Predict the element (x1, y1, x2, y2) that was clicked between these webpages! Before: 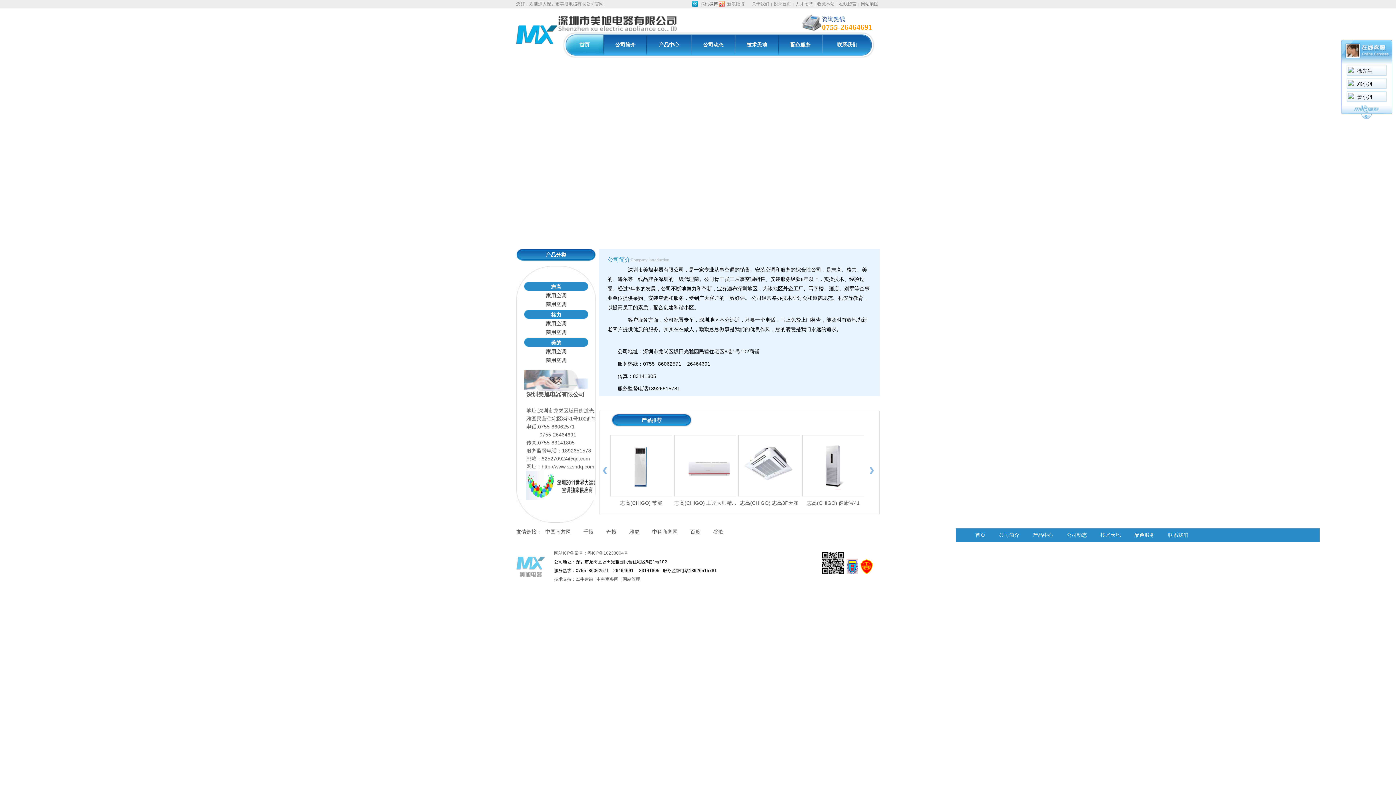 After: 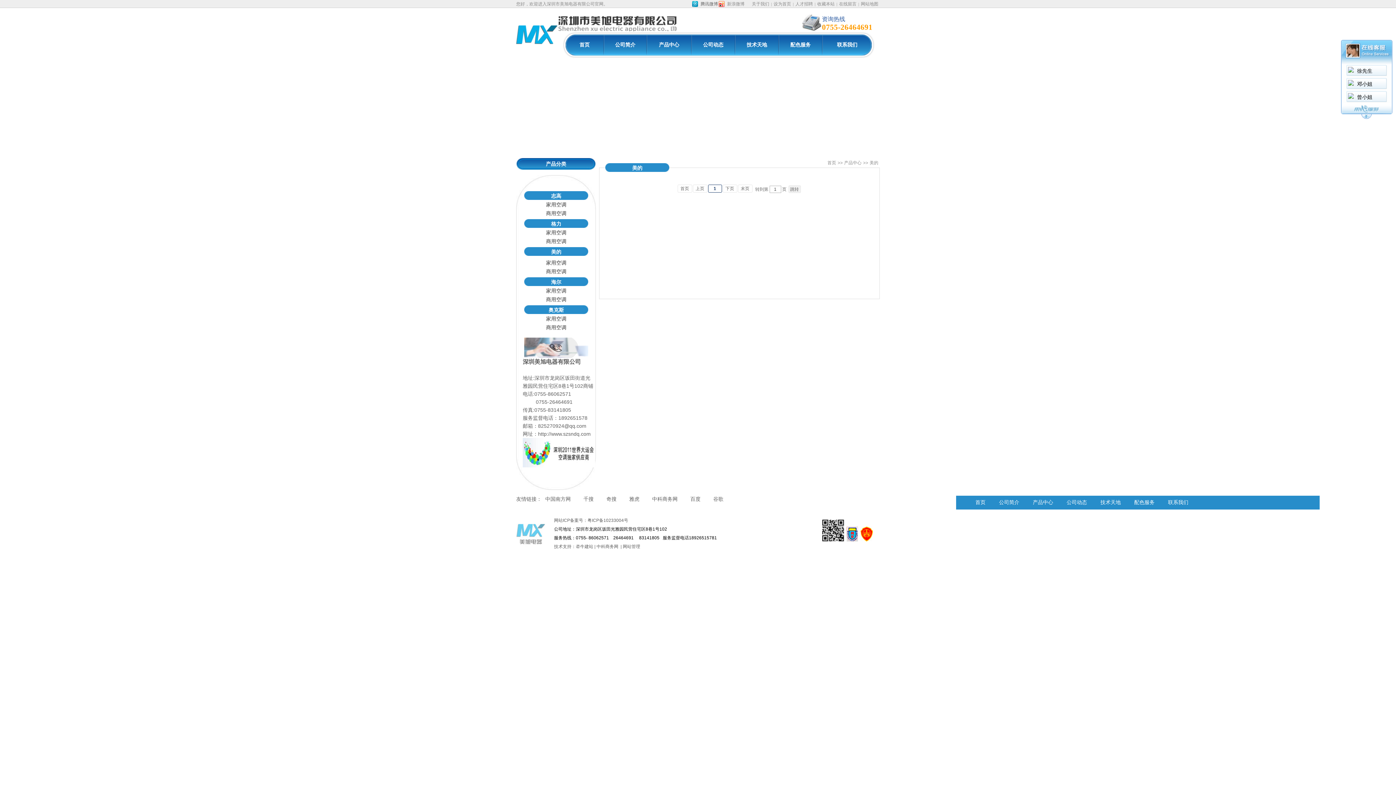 Action: bbox: (524, 338, 588, 346) label: 美的